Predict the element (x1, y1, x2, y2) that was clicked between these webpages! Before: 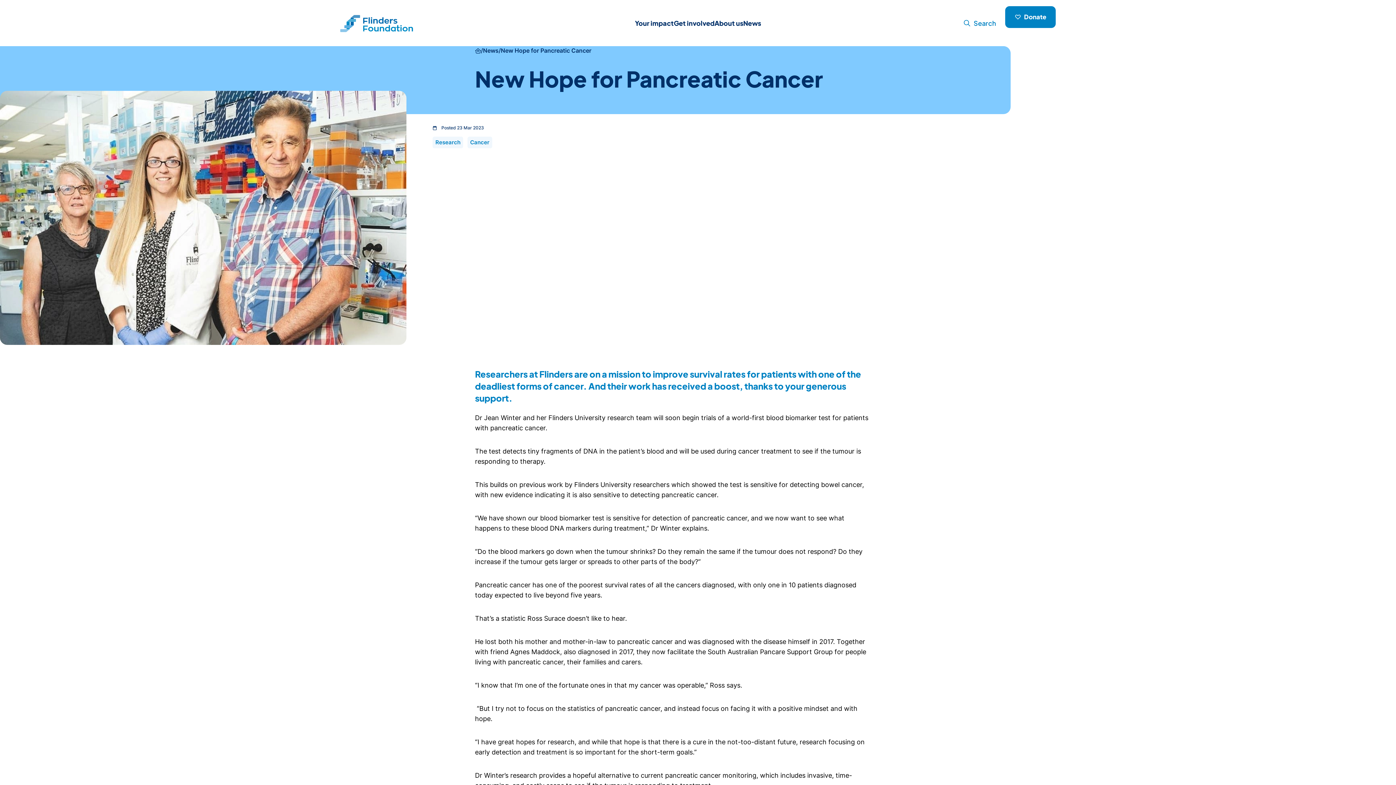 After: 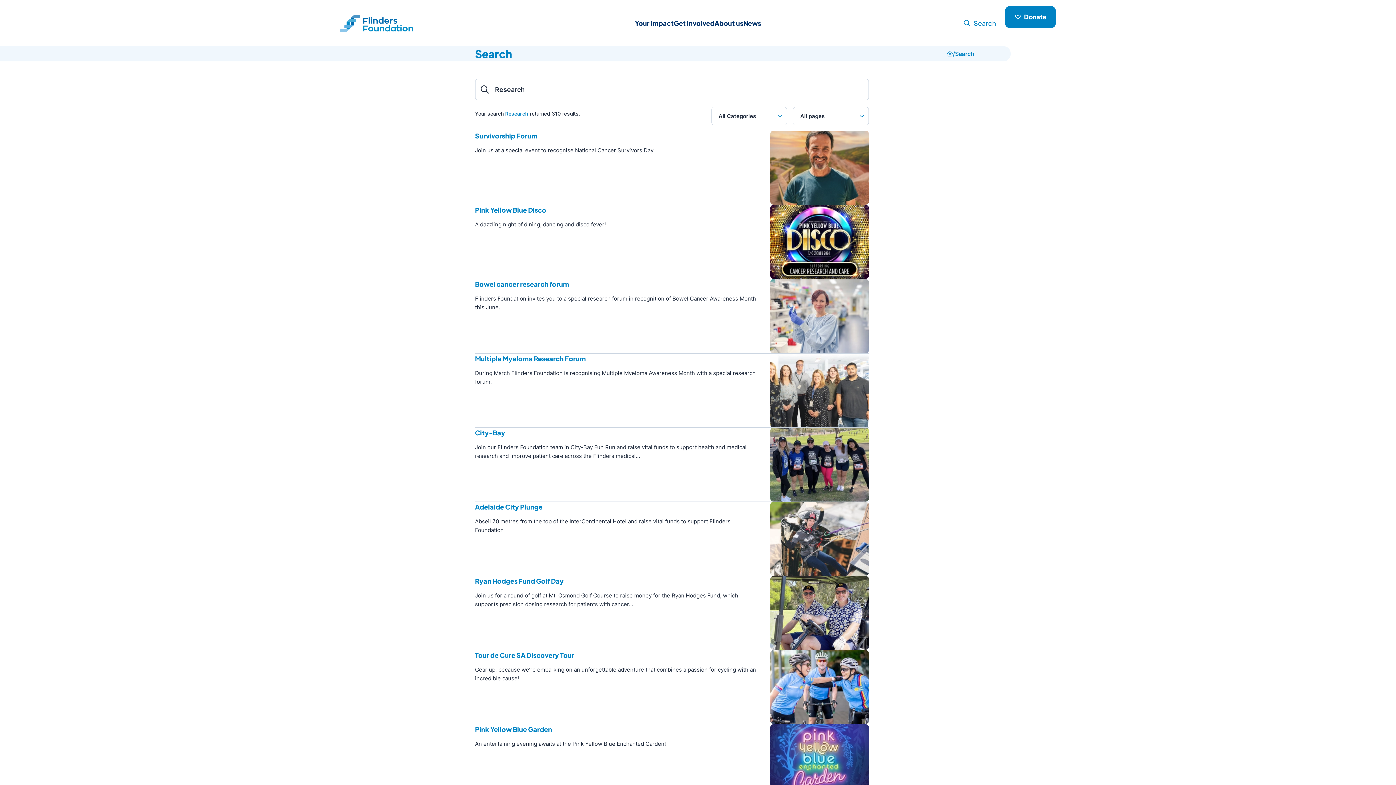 Action: label: Research bbox: (432, 136, 463, 148)